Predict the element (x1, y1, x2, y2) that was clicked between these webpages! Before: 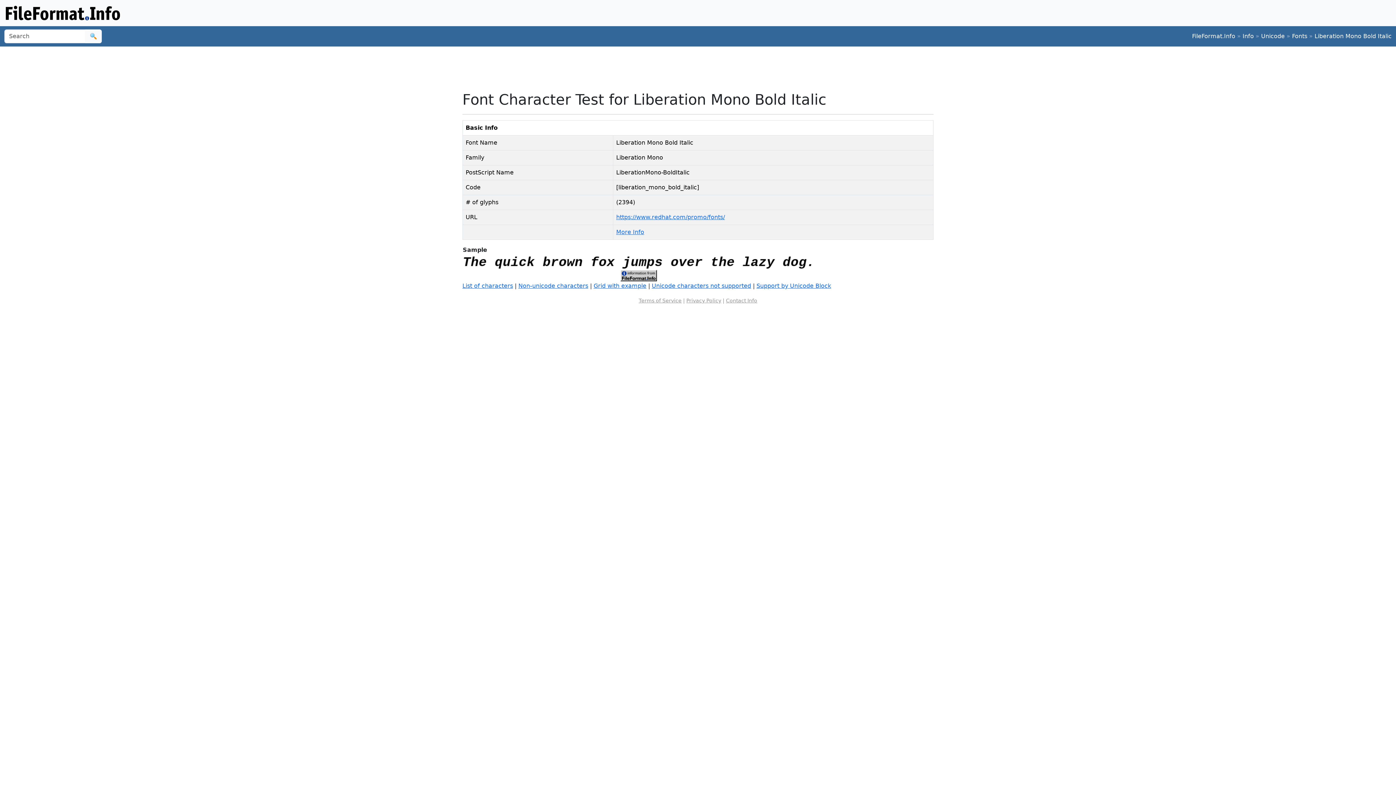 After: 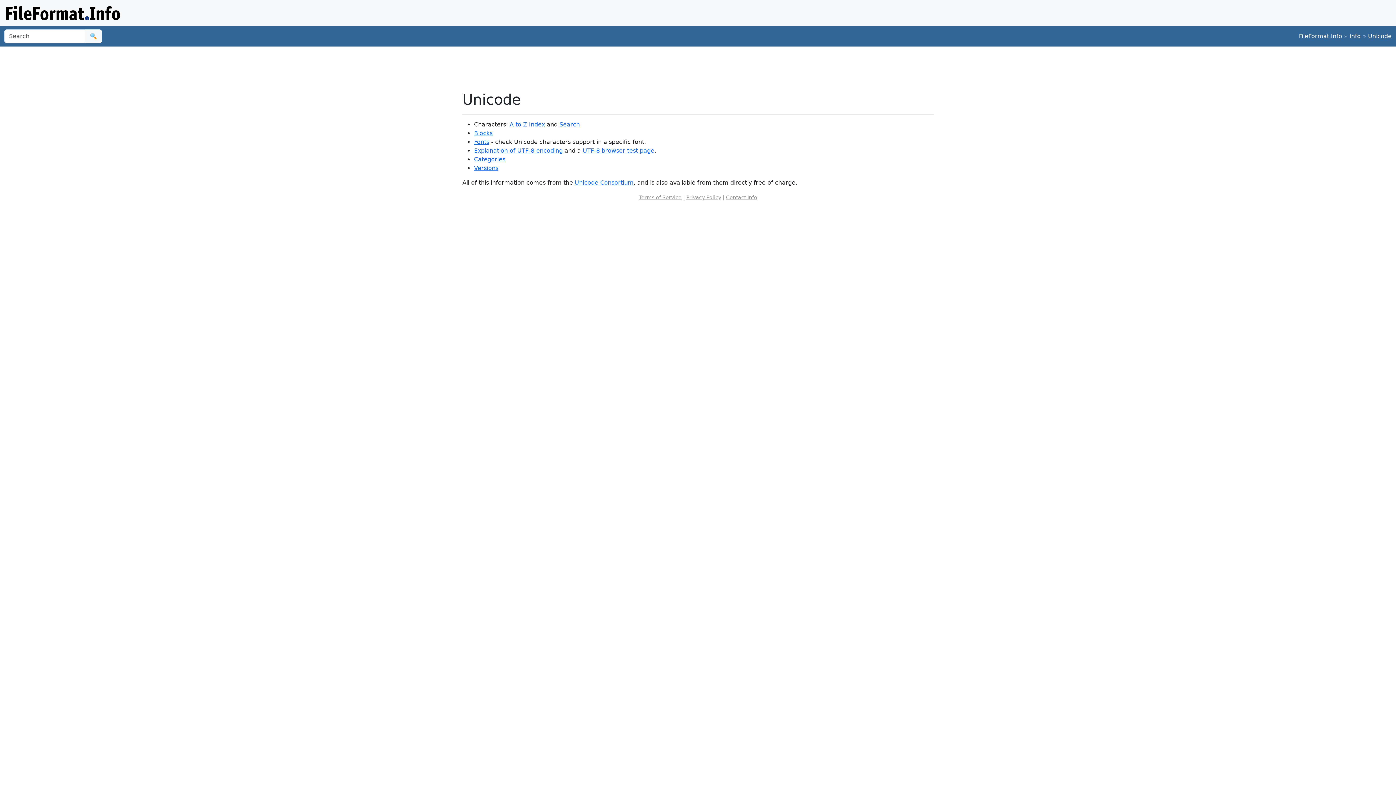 Action: label: Unicode bbox: (1261, 32, 1285, 39)